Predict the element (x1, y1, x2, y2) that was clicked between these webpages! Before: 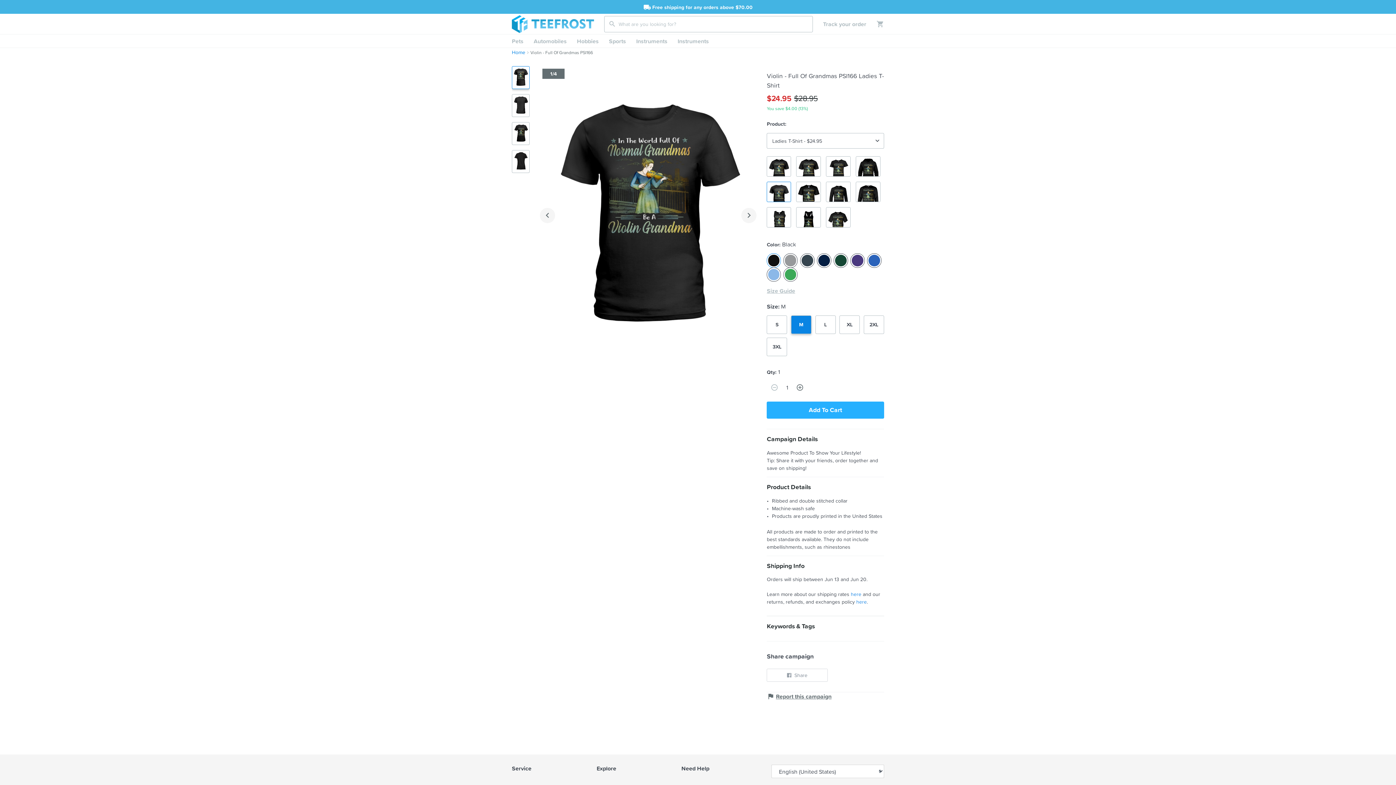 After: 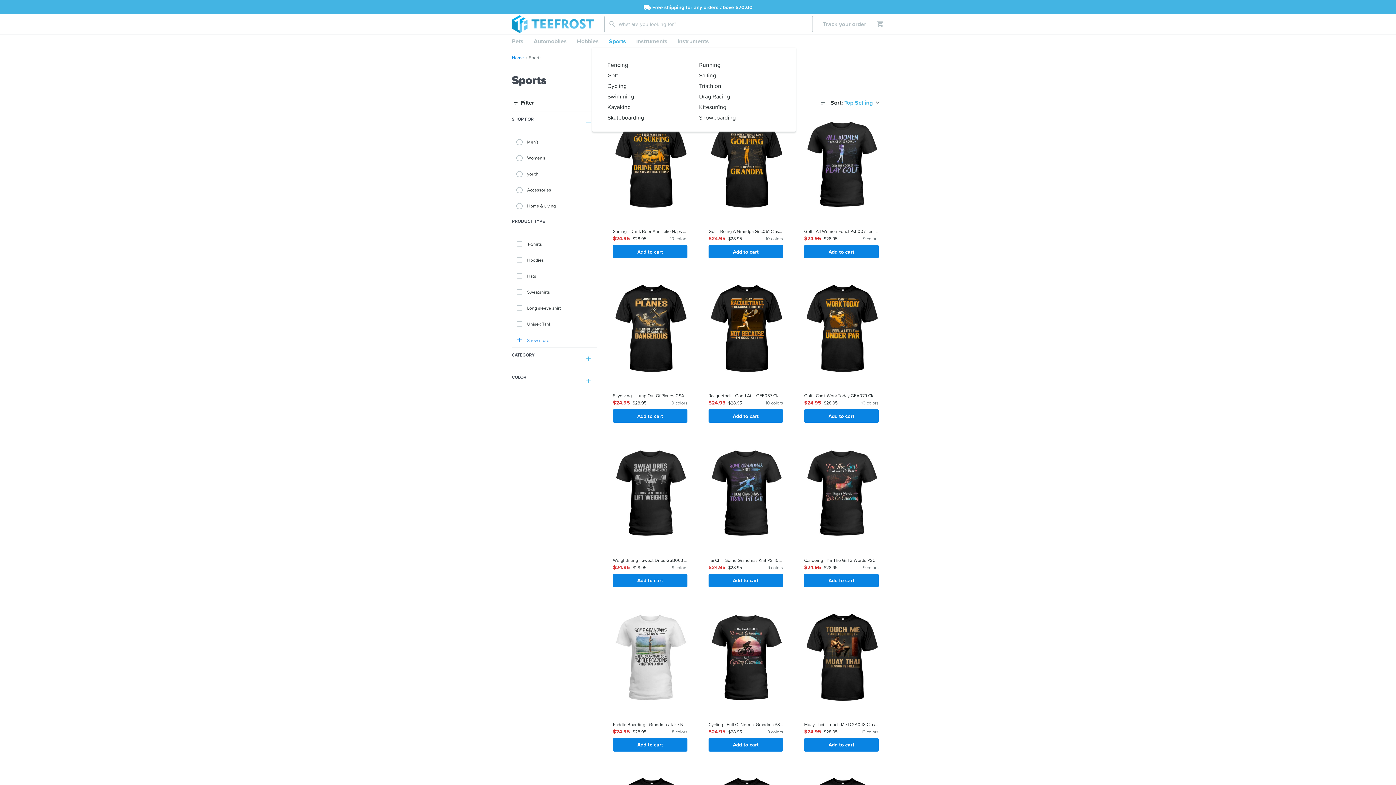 Action: label: Sports bbox: (604, 34, 631, 47)